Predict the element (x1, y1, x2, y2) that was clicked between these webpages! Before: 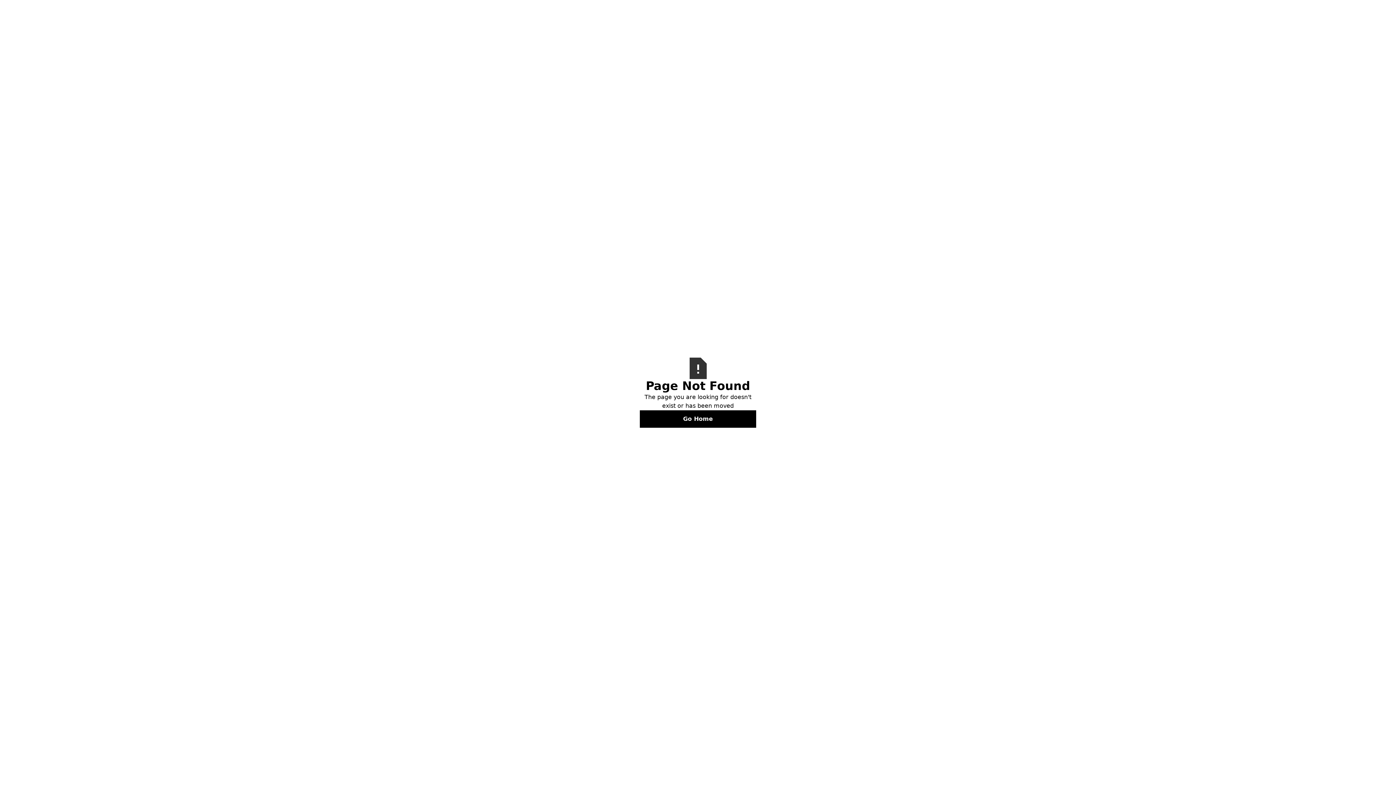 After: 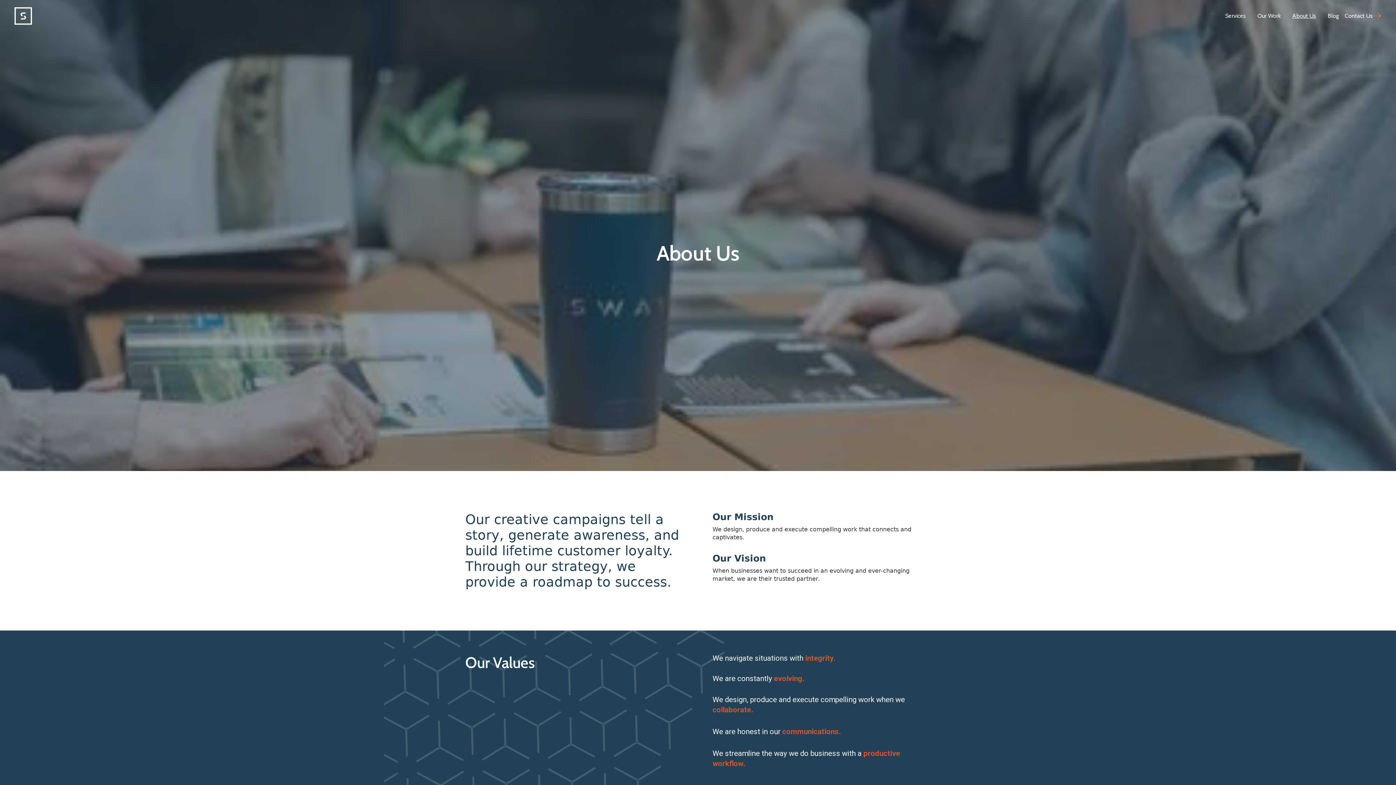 Action: bbox: (640, 410, 756, 427) label: Go Home